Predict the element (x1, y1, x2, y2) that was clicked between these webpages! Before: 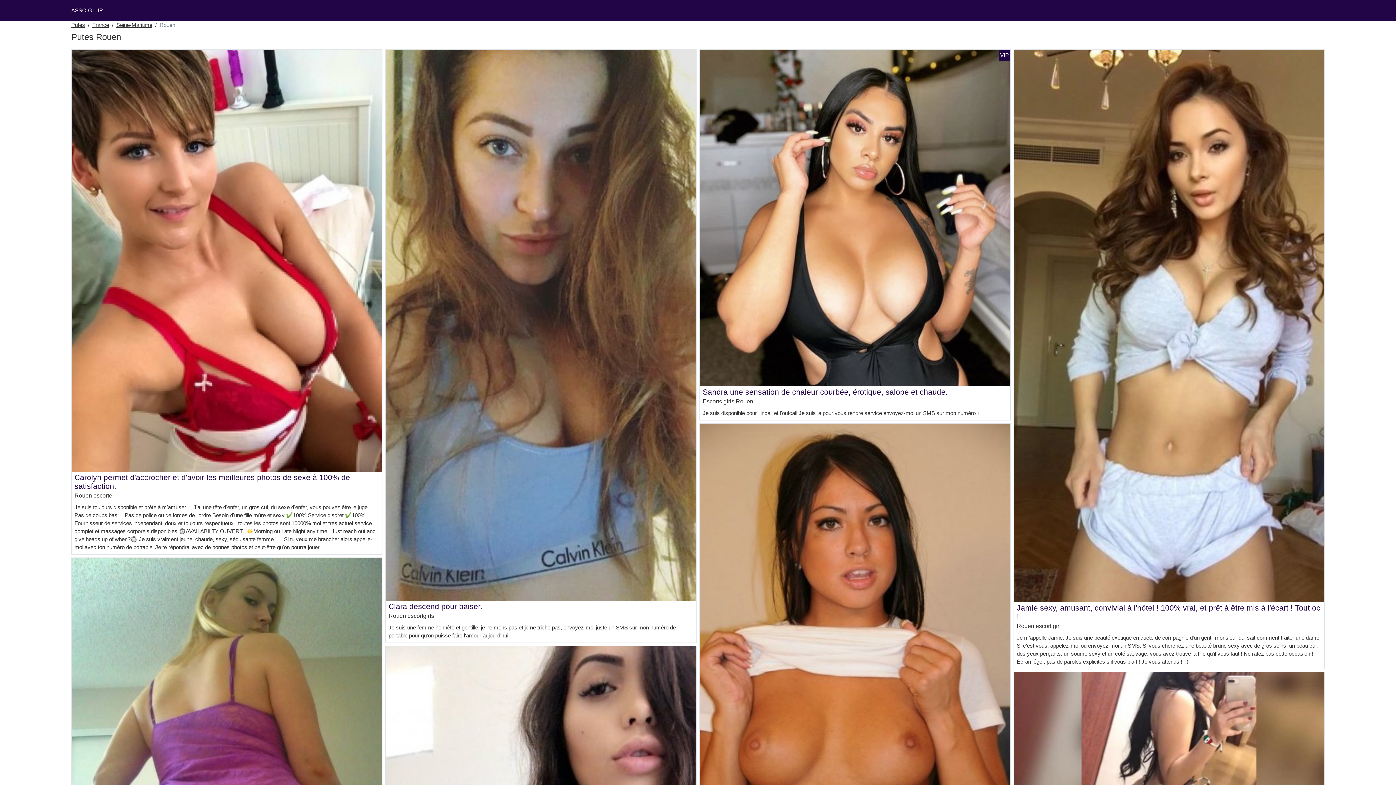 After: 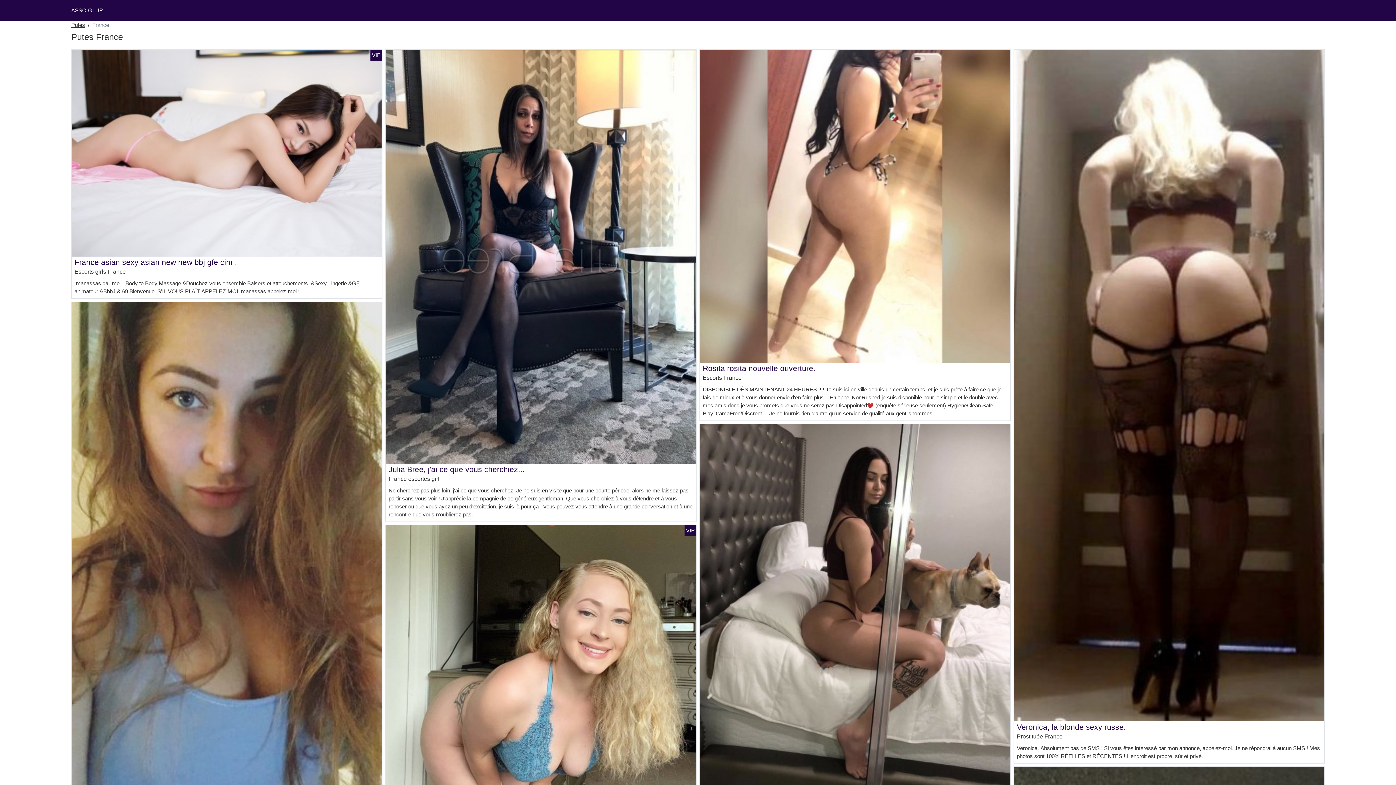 Action: label: France bbox: (92, 21, 109, 29)